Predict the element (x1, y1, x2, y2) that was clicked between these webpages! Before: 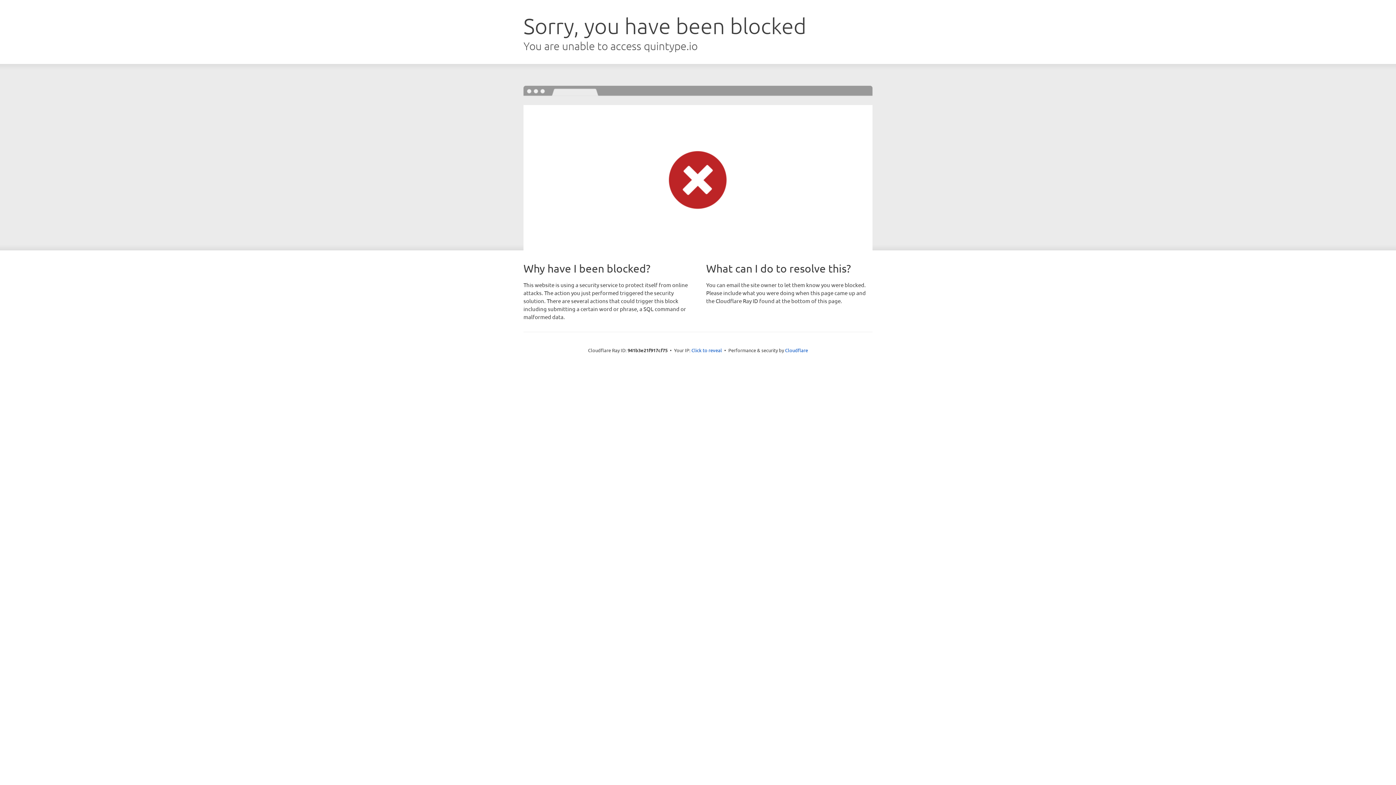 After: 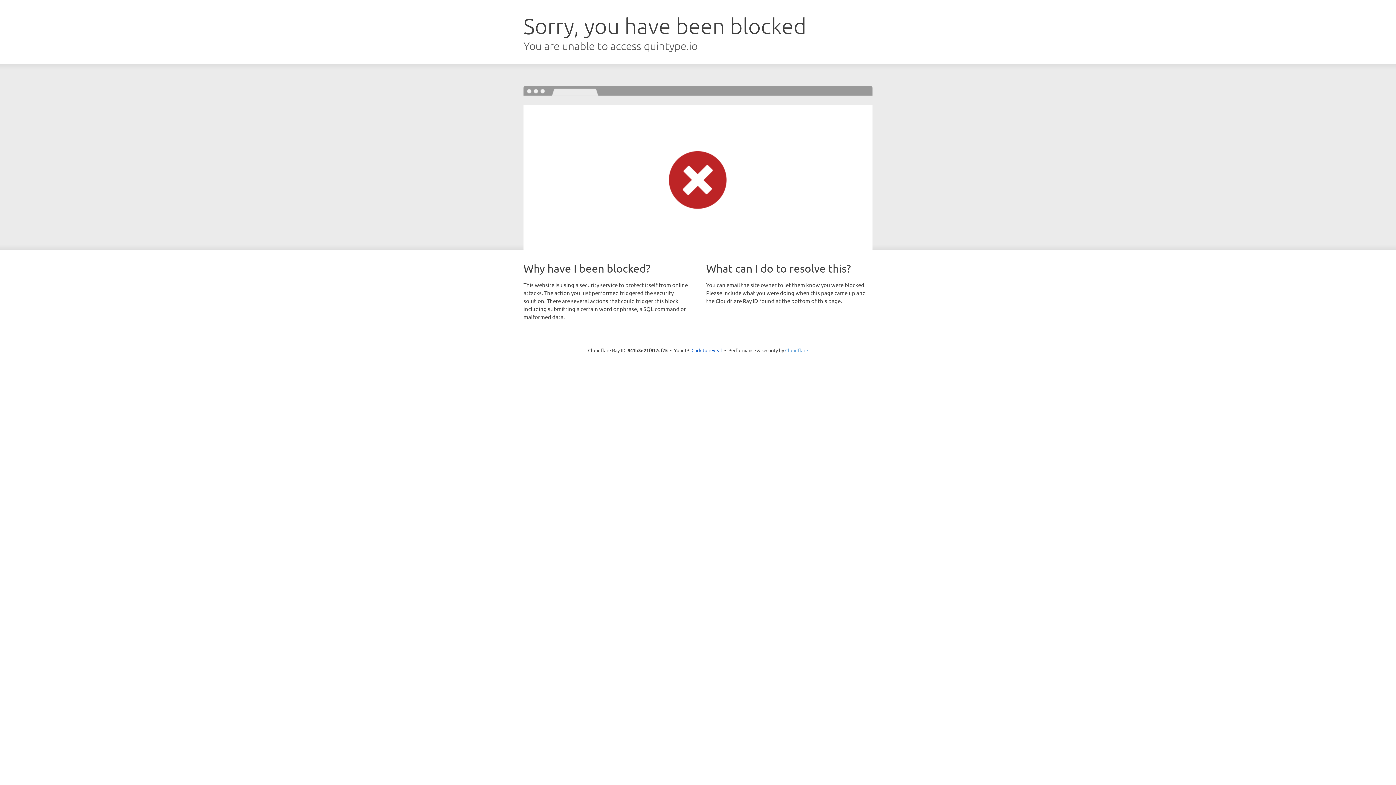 Action: label: Cloudflare bbox: (785, 347, 808, 353)